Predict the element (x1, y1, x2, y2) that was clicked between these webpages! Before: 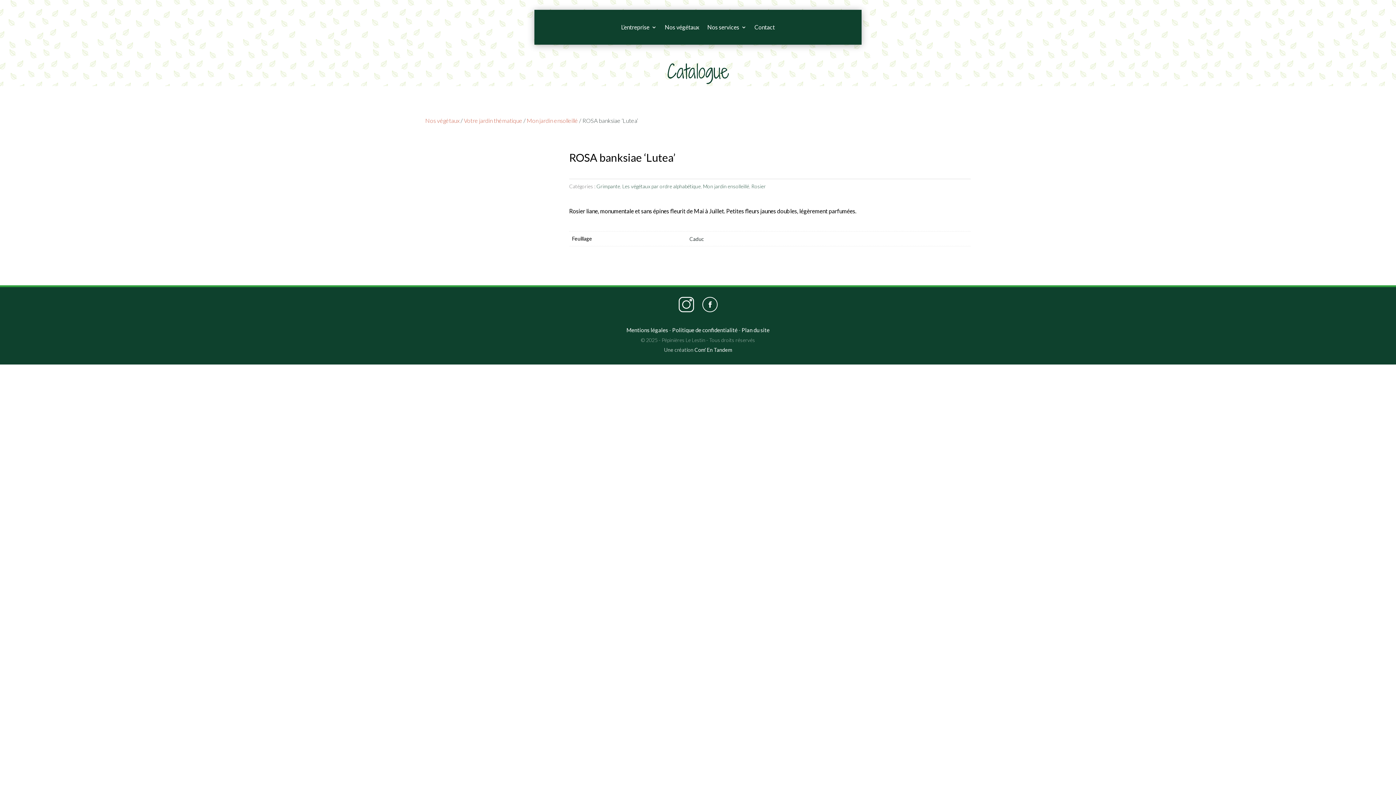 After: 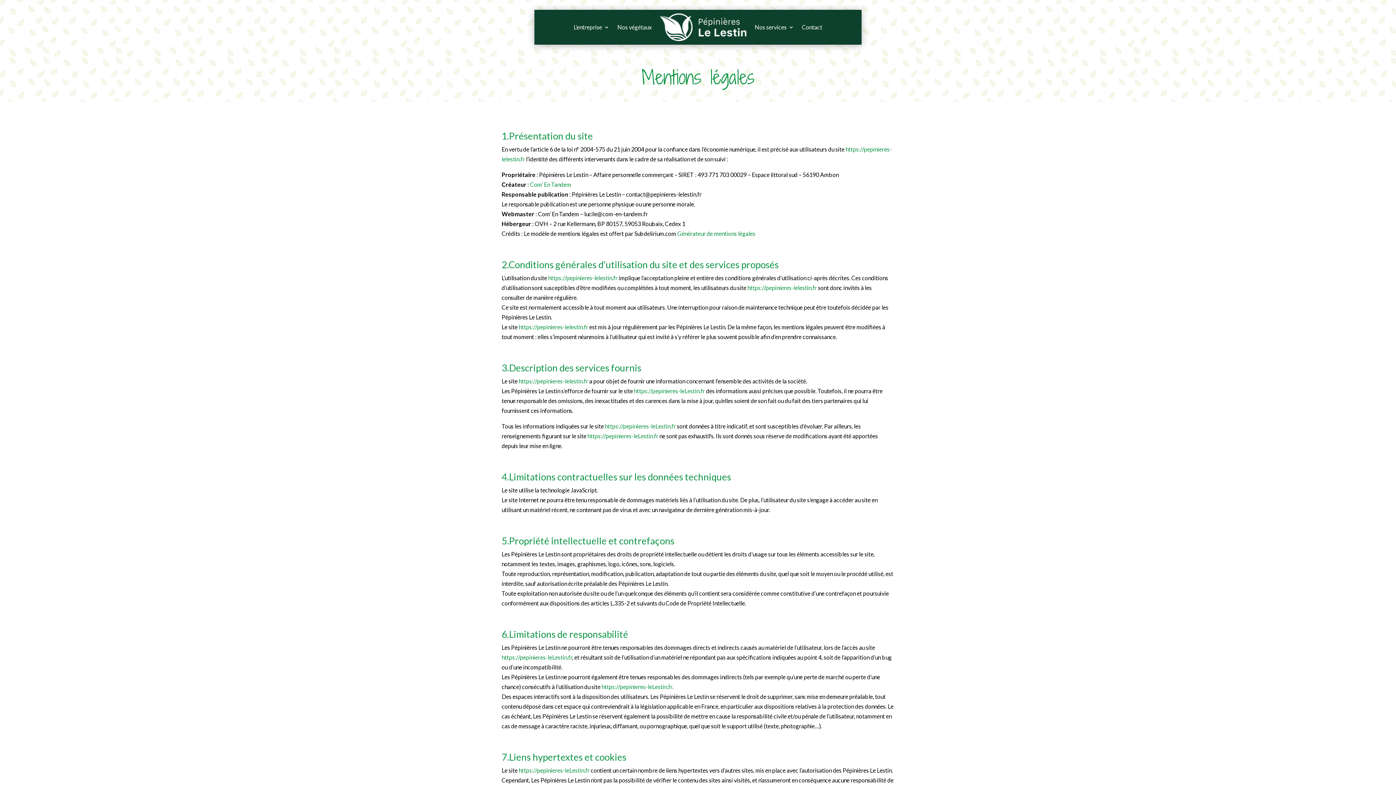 Action: label: Mentions légales bbox: (626, 327, 668, 333)